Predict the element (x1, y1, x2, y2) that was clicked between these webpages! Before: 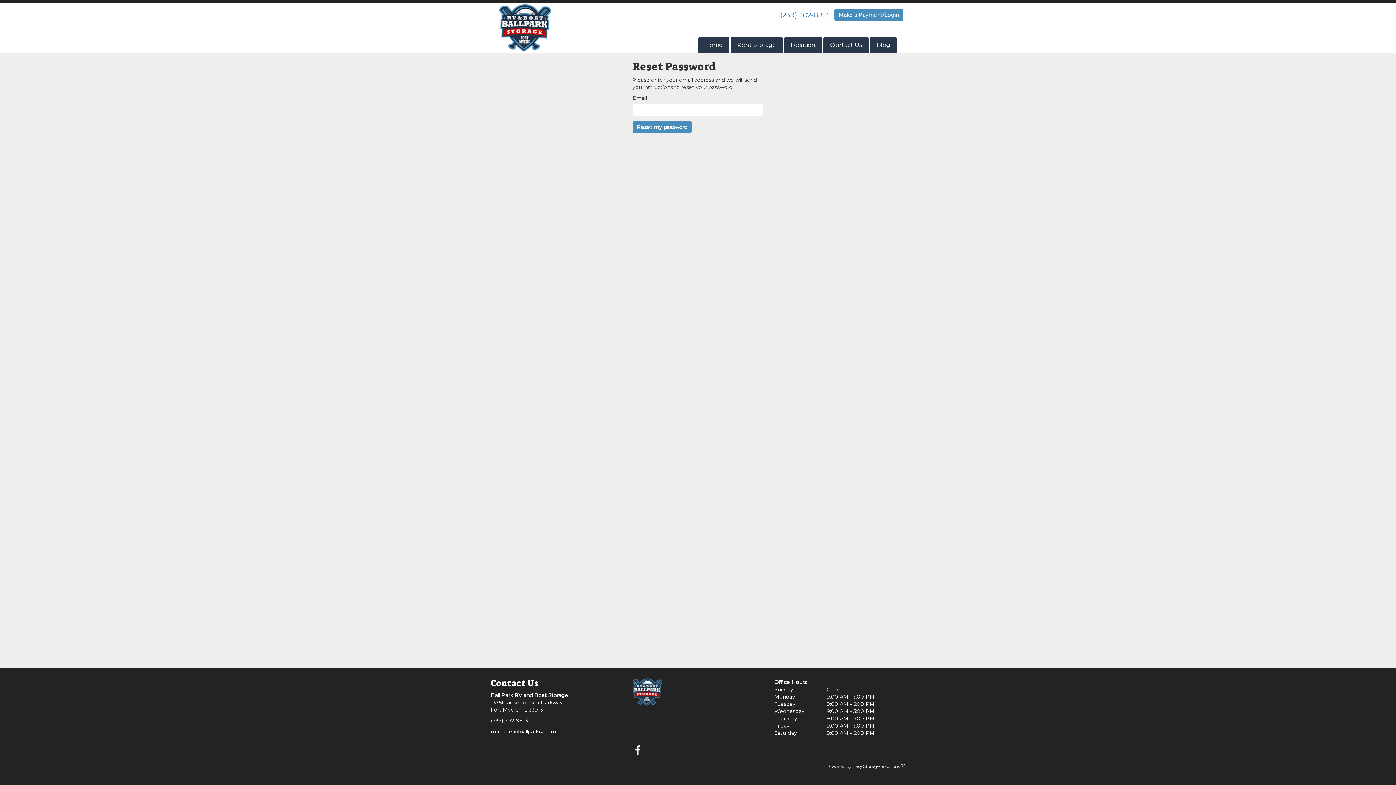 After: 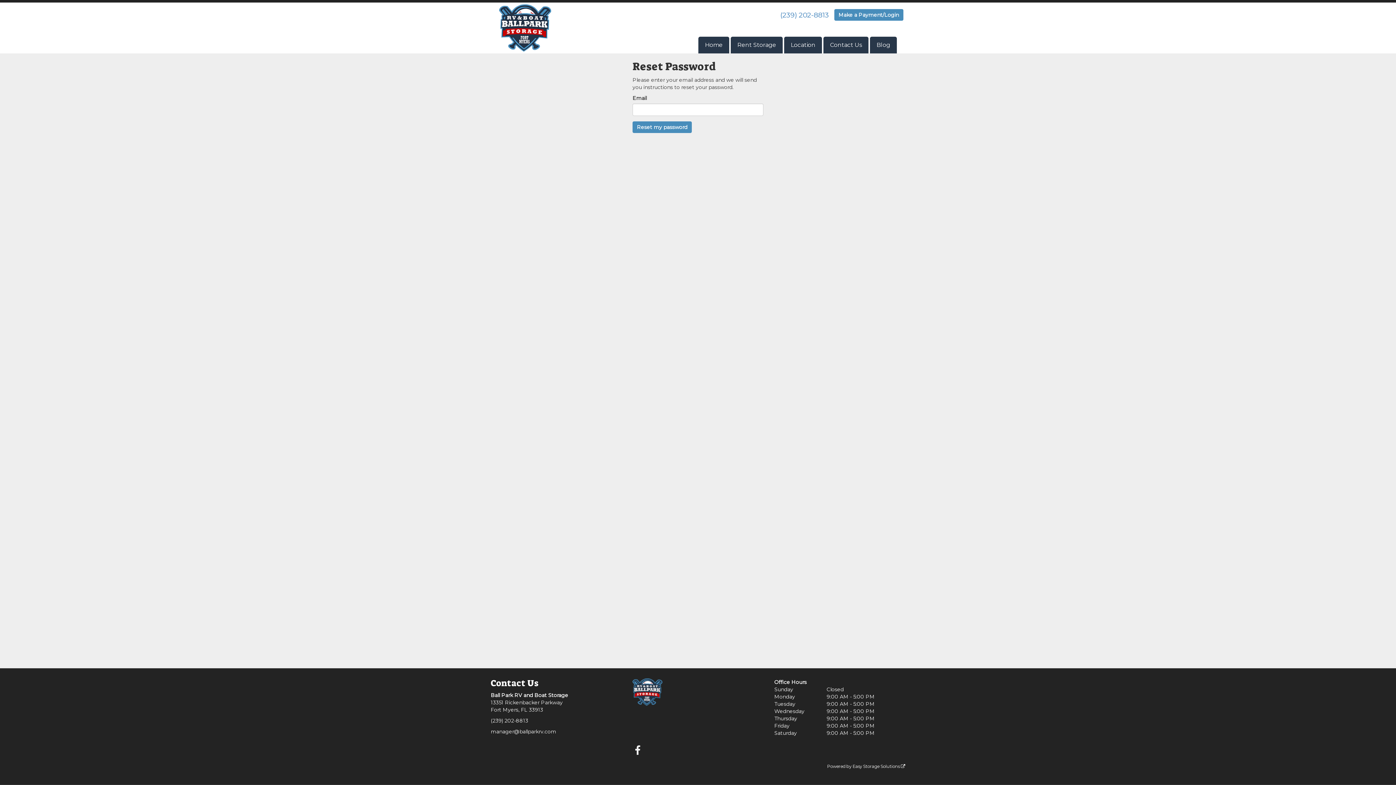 Action: bbox: (632, 692, 662, 698)